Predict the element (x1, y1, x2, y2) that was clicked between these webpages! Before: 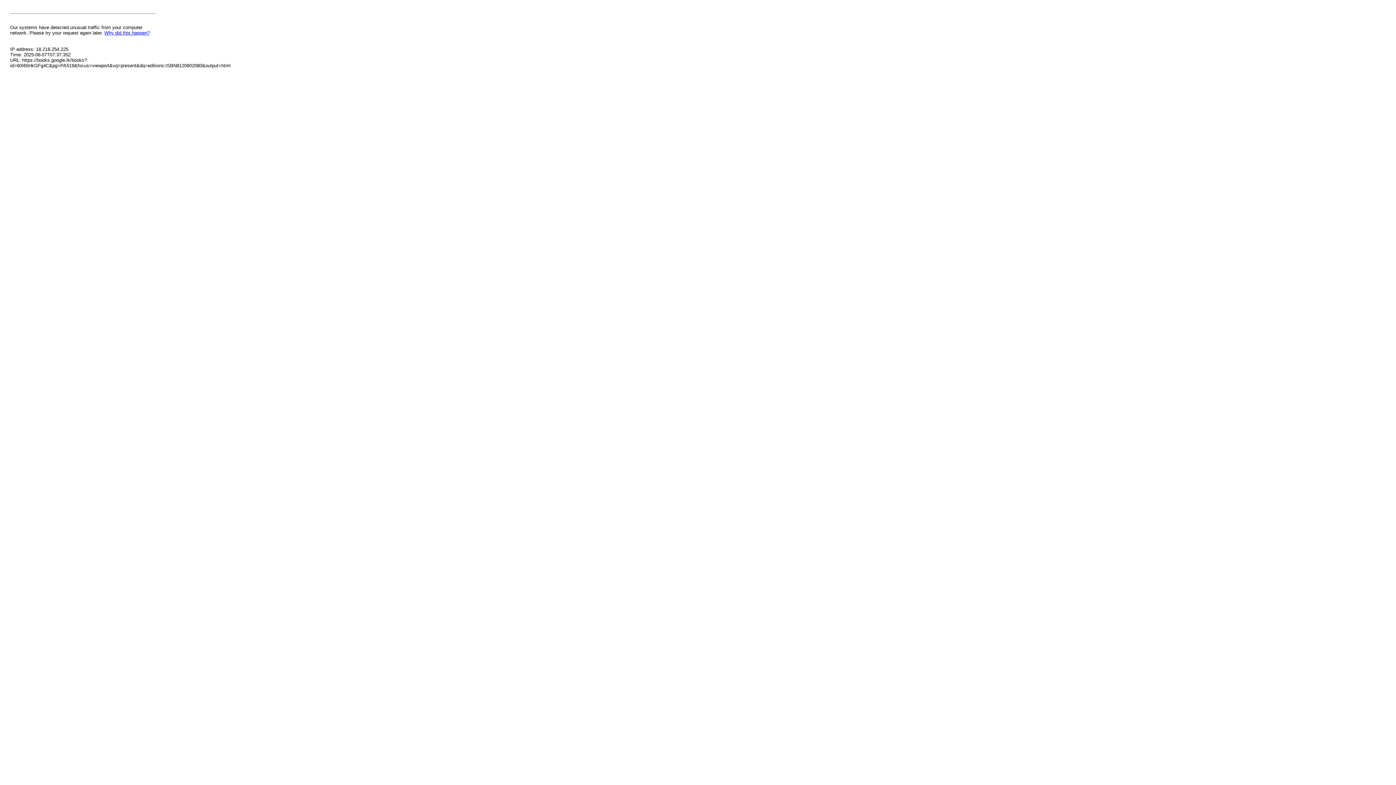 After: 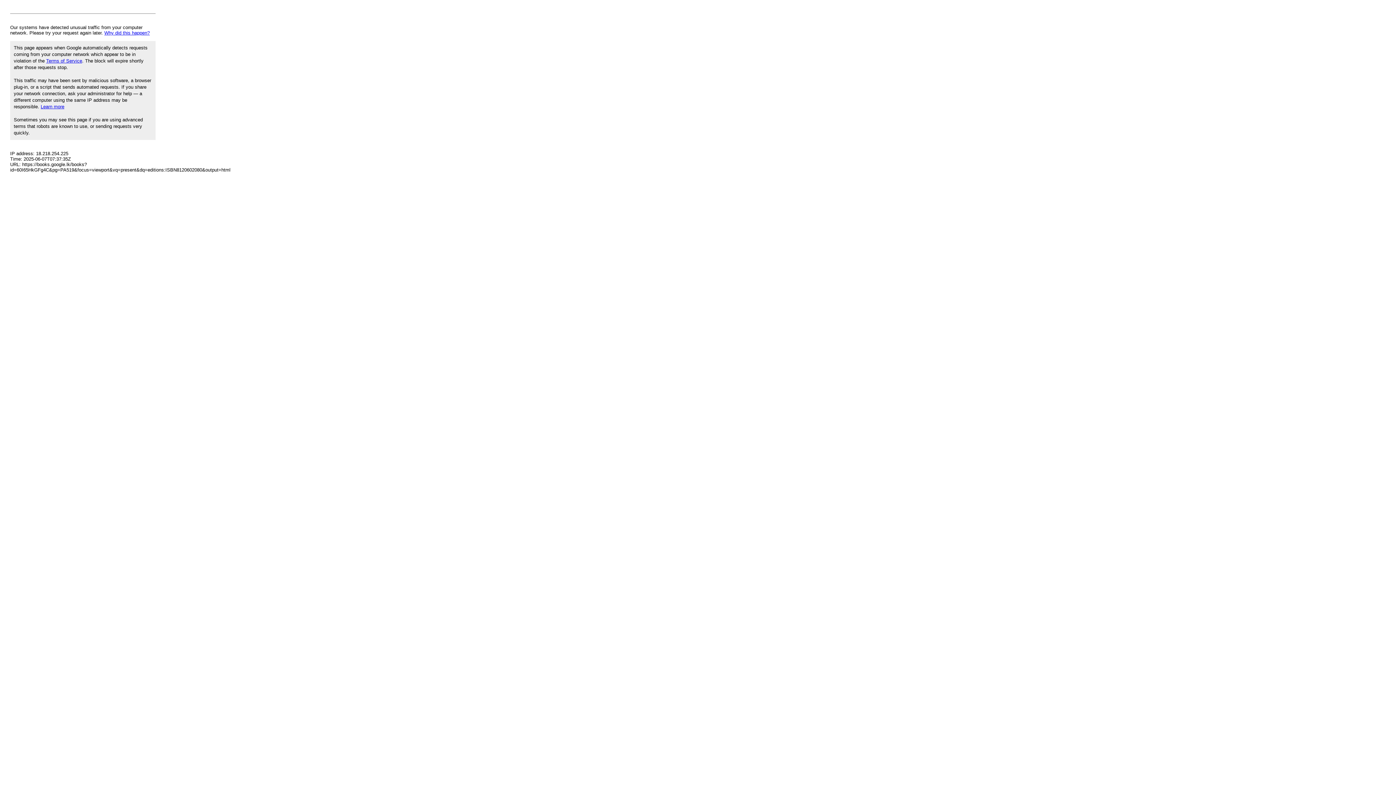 Action: bbox: (104, 30, 149, 35) label: Why did this happen?